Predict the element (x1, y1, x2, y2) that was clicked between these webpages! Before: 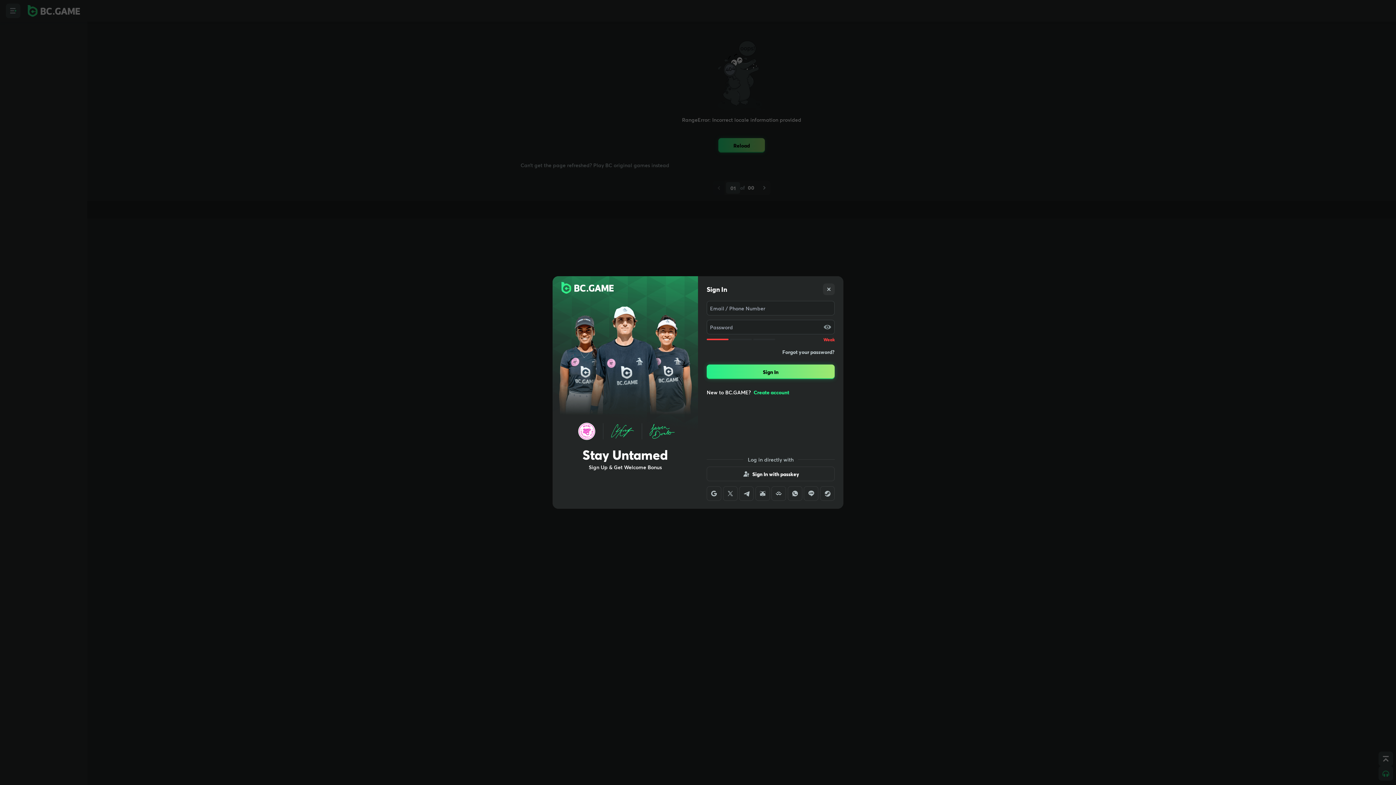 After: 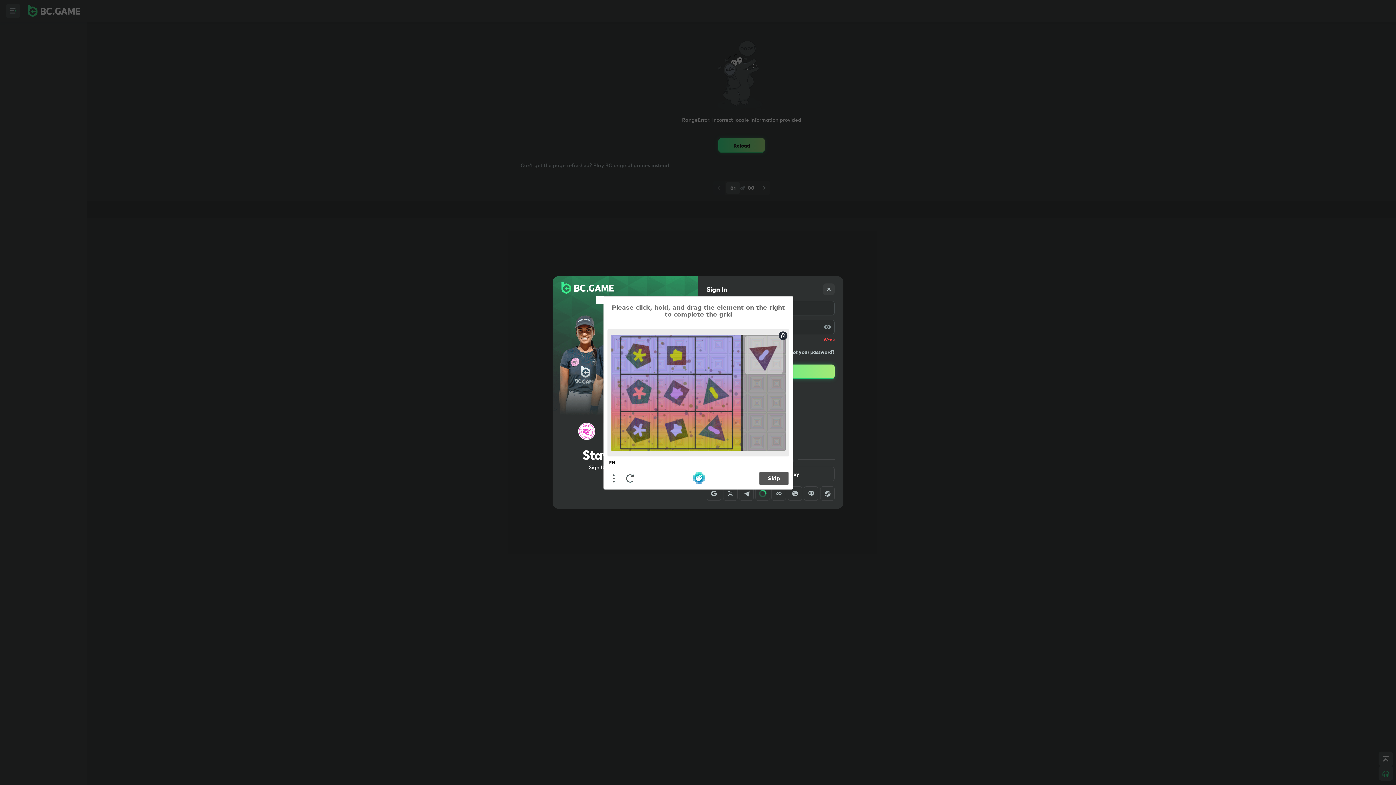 Action: bbox: (755, 486, 770, 501)